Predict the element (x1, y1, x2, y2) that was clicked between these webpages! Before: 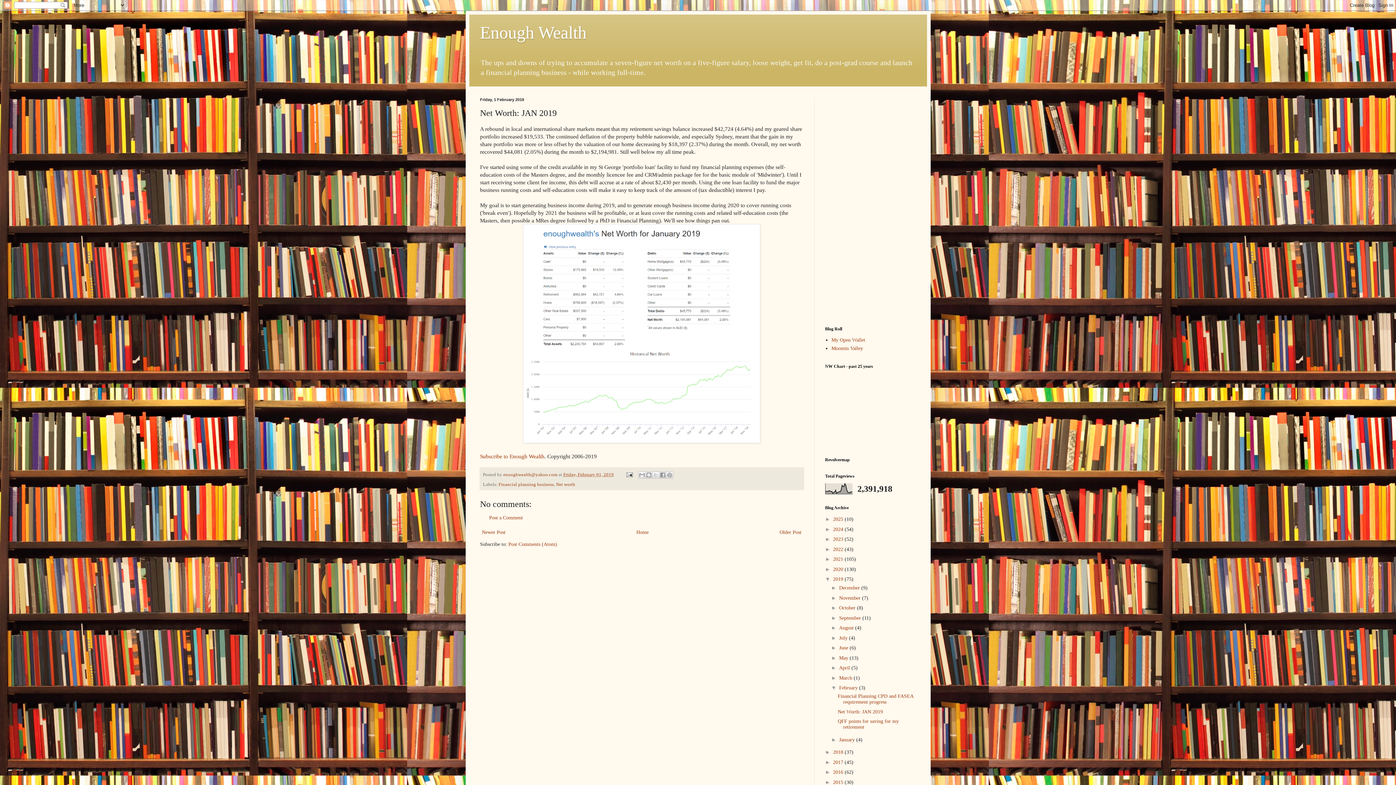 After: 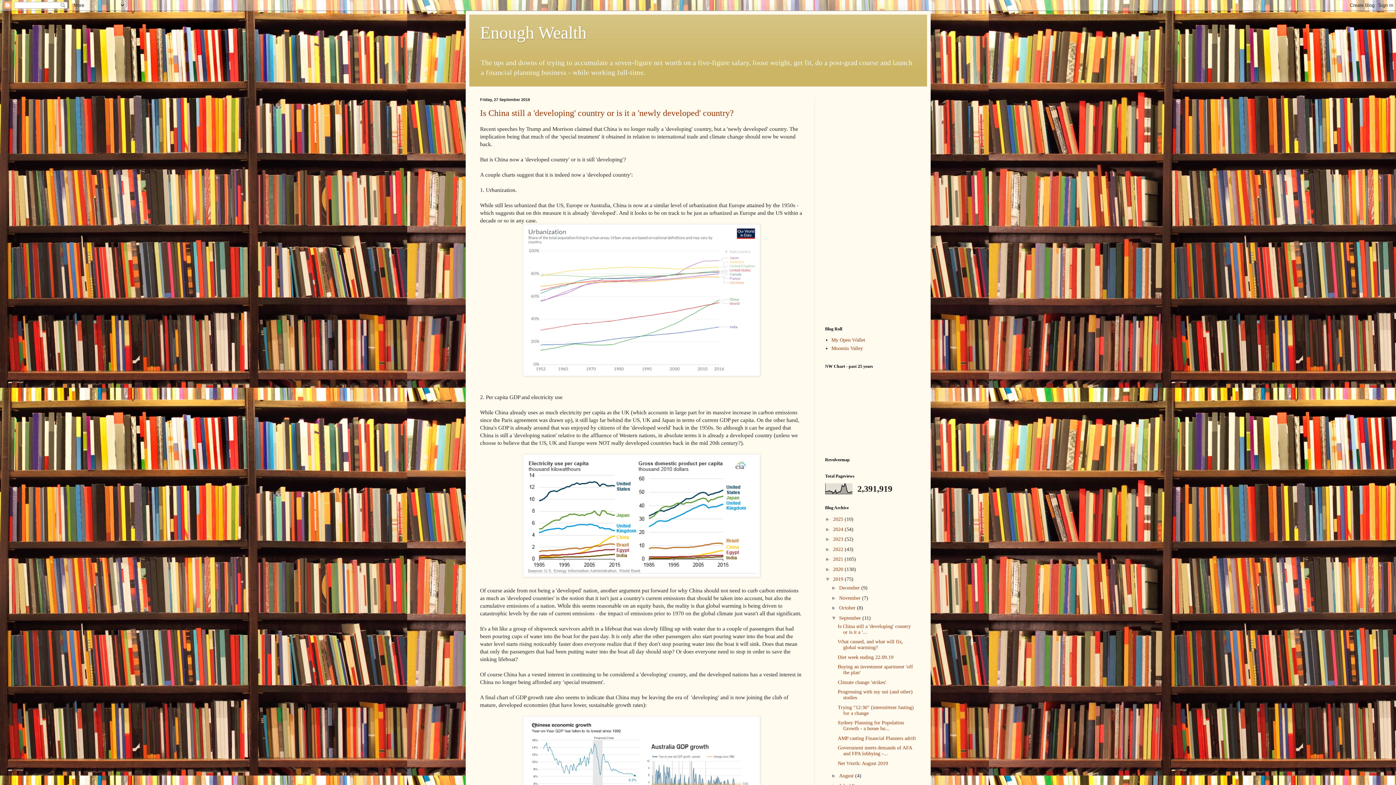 Action: bbox: (839, 615, 862, 621) label: September 